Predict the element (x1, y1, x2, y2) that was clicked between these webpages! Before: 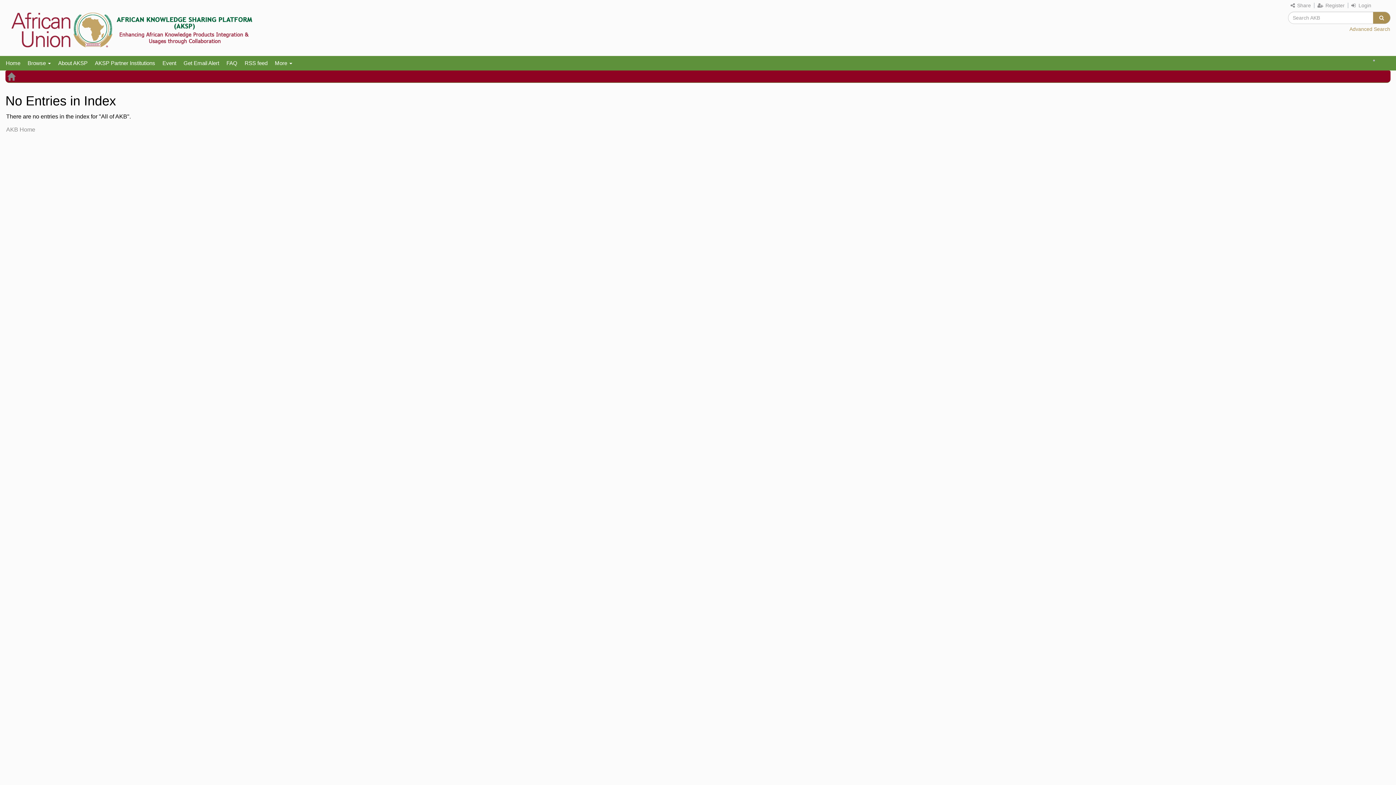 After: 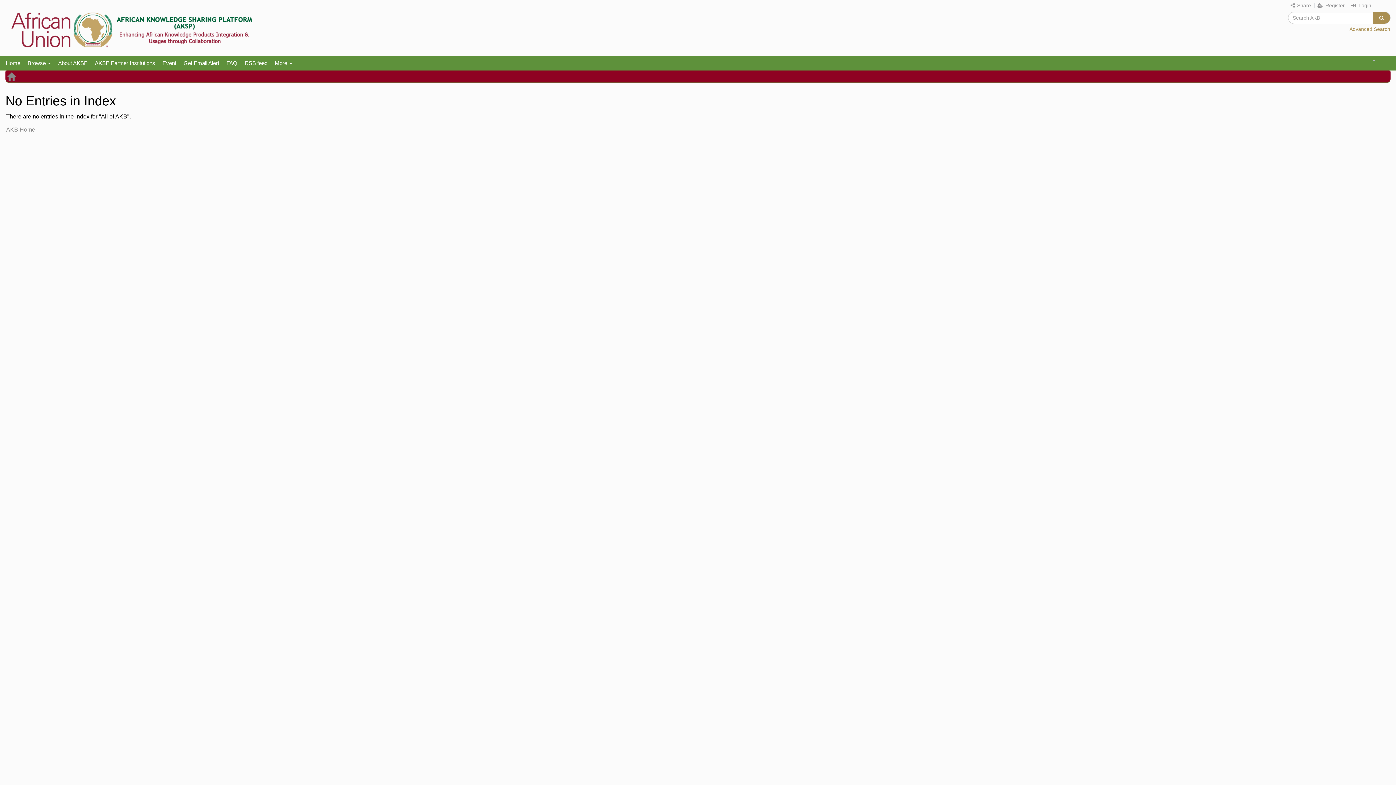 Action: bbox: (158, 57, 180, 68) label: Event